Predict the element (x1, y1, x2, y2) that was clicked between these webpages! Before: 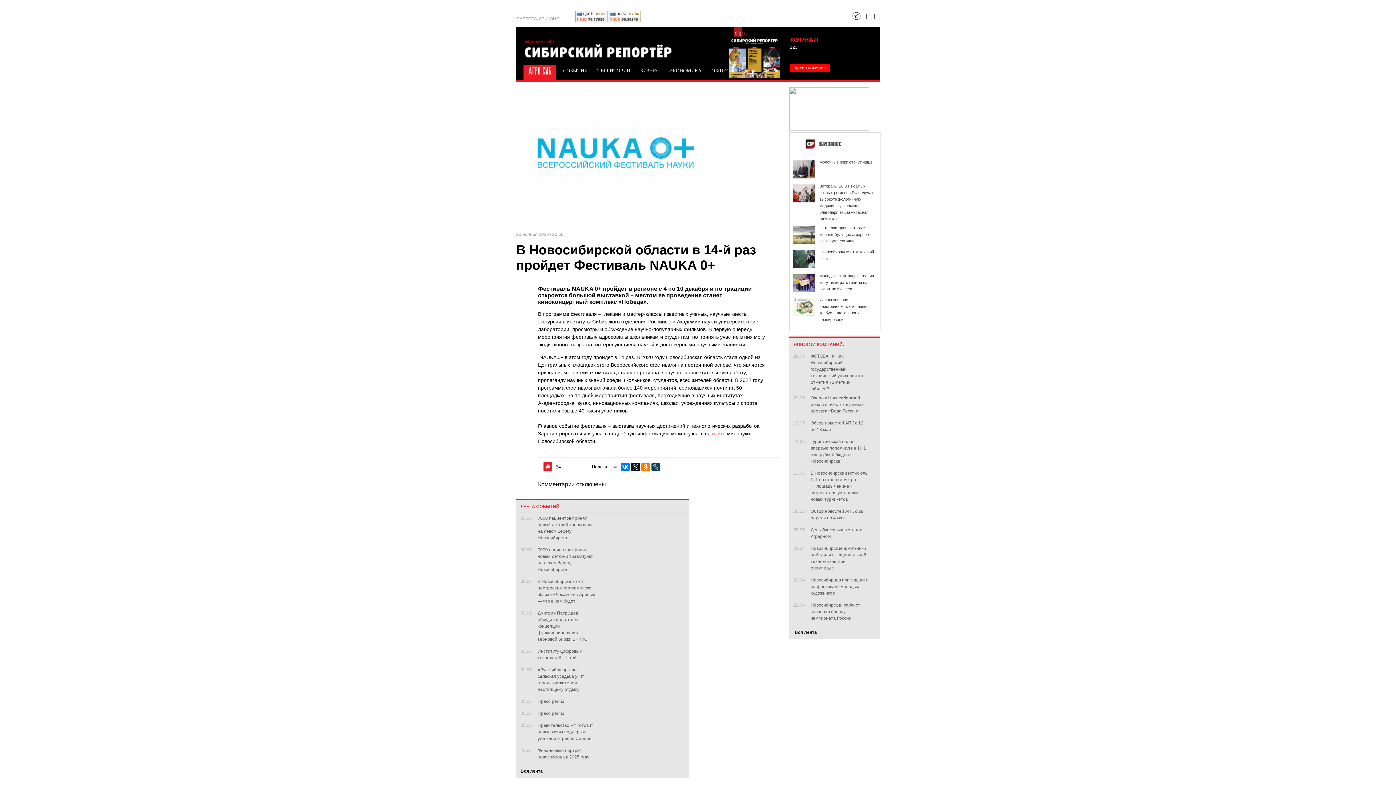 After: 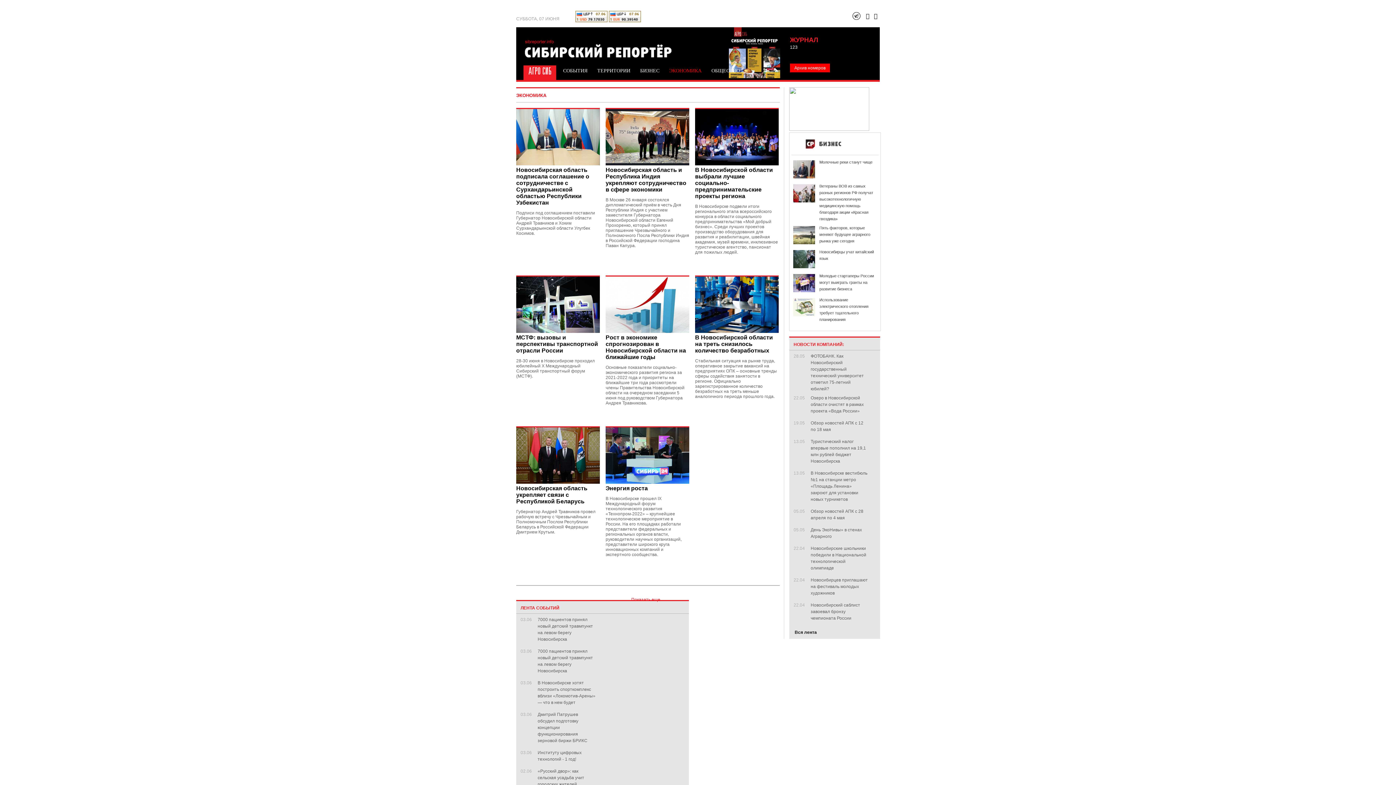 Action: bbox: (669, 68, 701, 73) label: ЭКОНОМИКА